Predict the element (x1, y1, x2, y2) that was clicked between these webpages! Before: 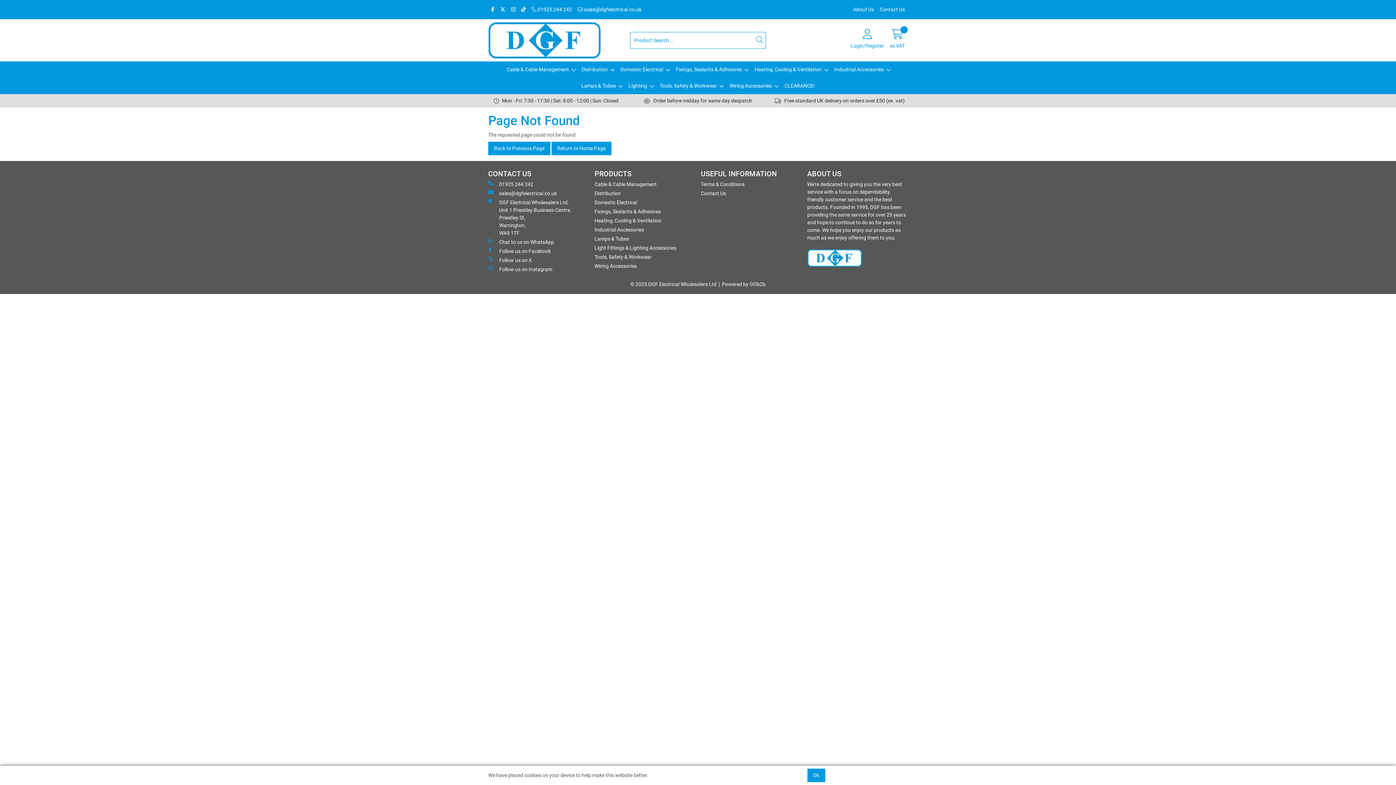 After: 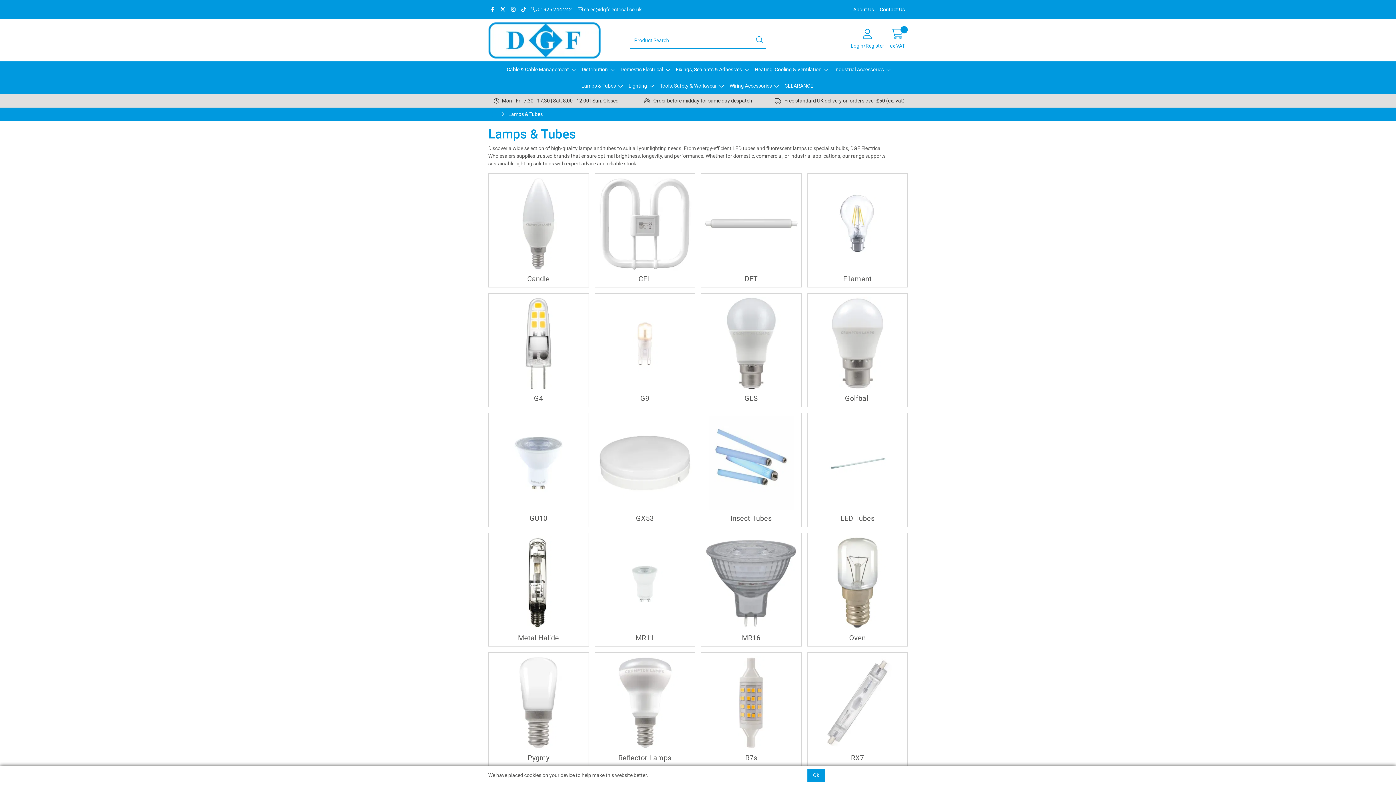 Action: label: Lamps & Tubes bbox: (577, 77, 625, 94)